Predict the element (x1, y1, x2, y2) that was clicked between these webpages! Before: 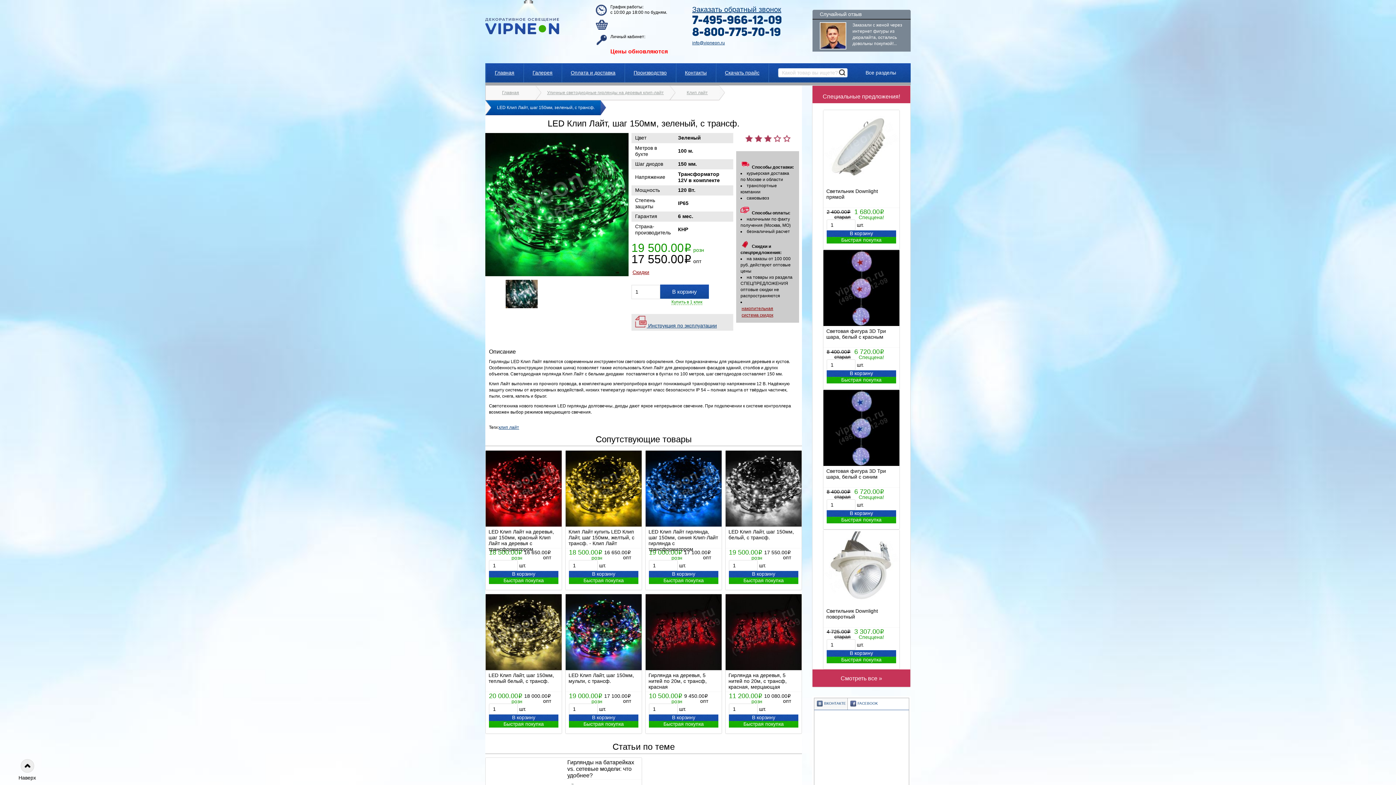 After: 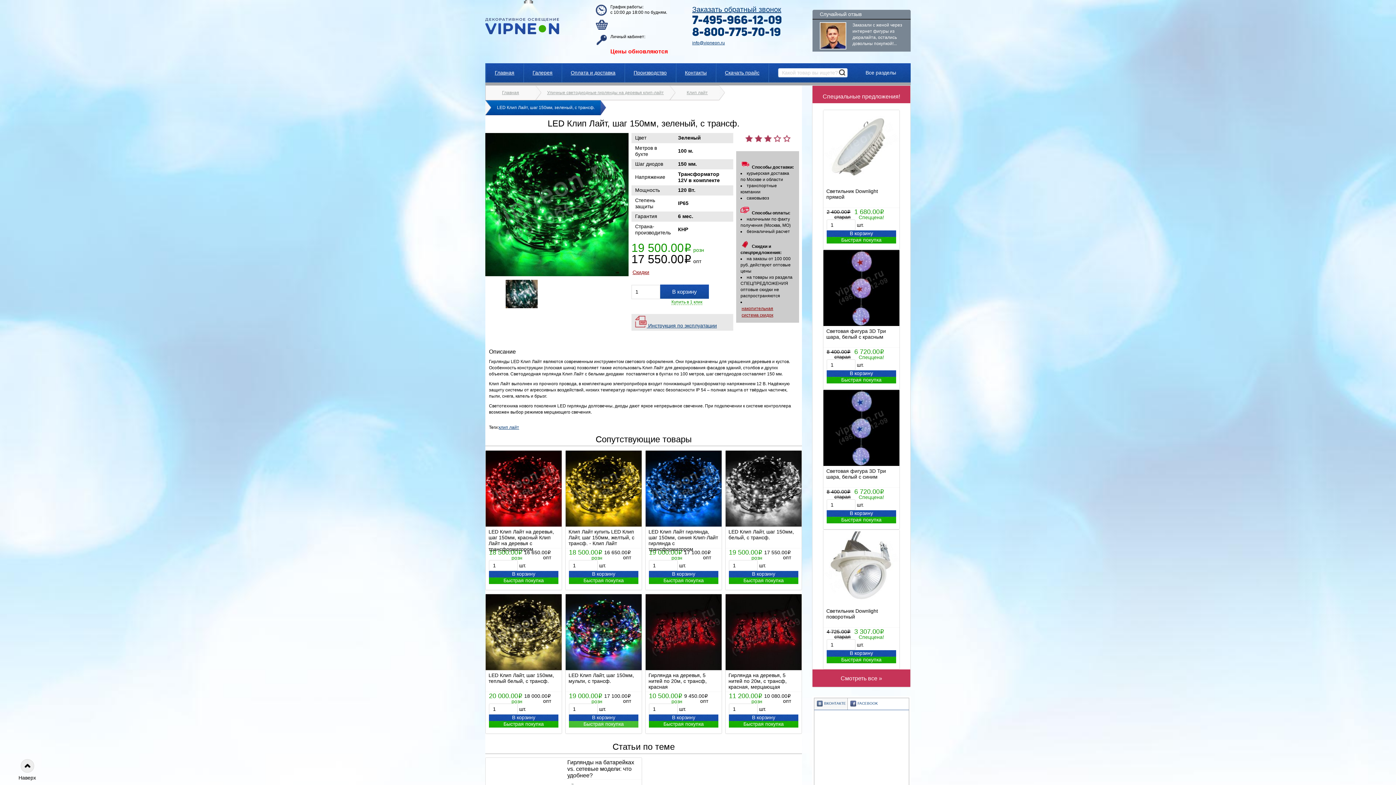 Action: label: Быстрая покупка bbox: (569, 721, 638, 727)